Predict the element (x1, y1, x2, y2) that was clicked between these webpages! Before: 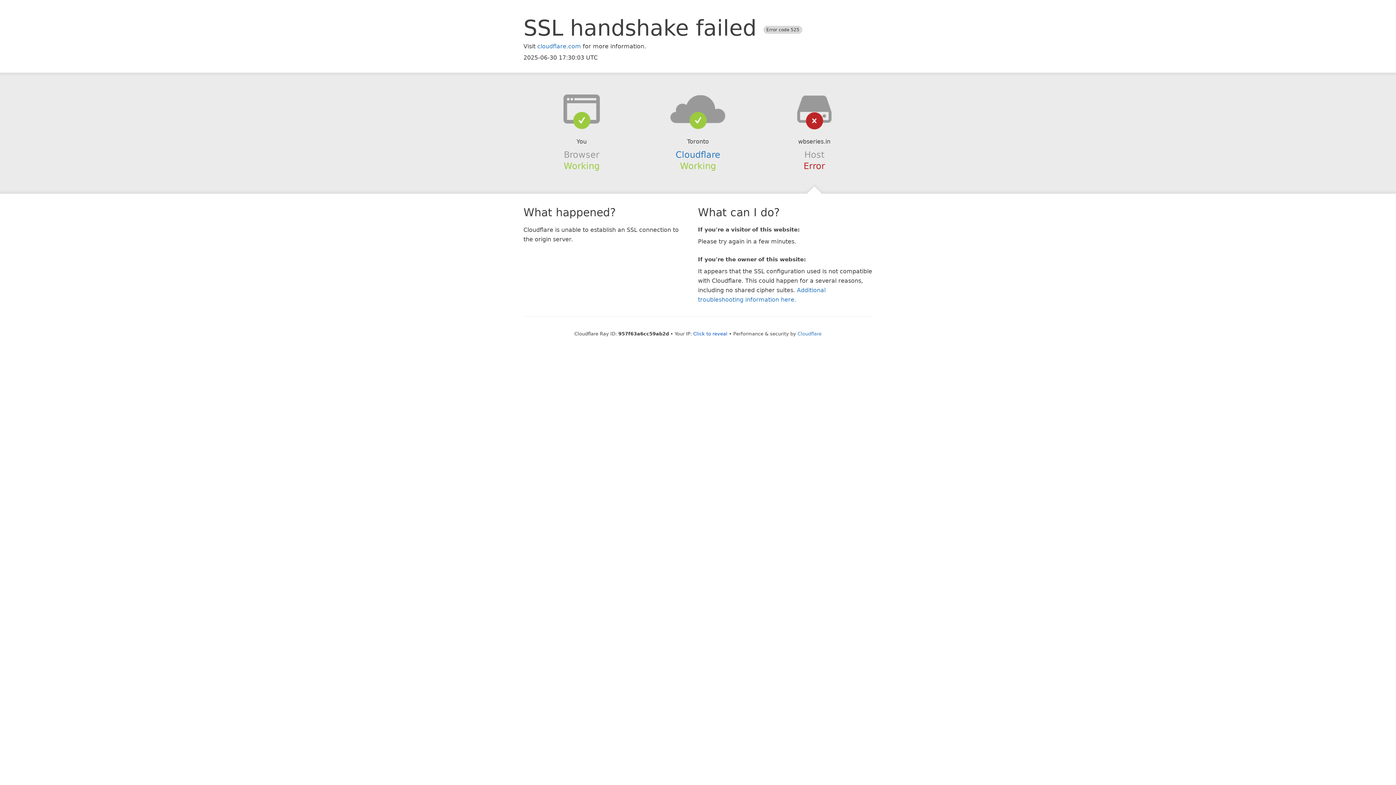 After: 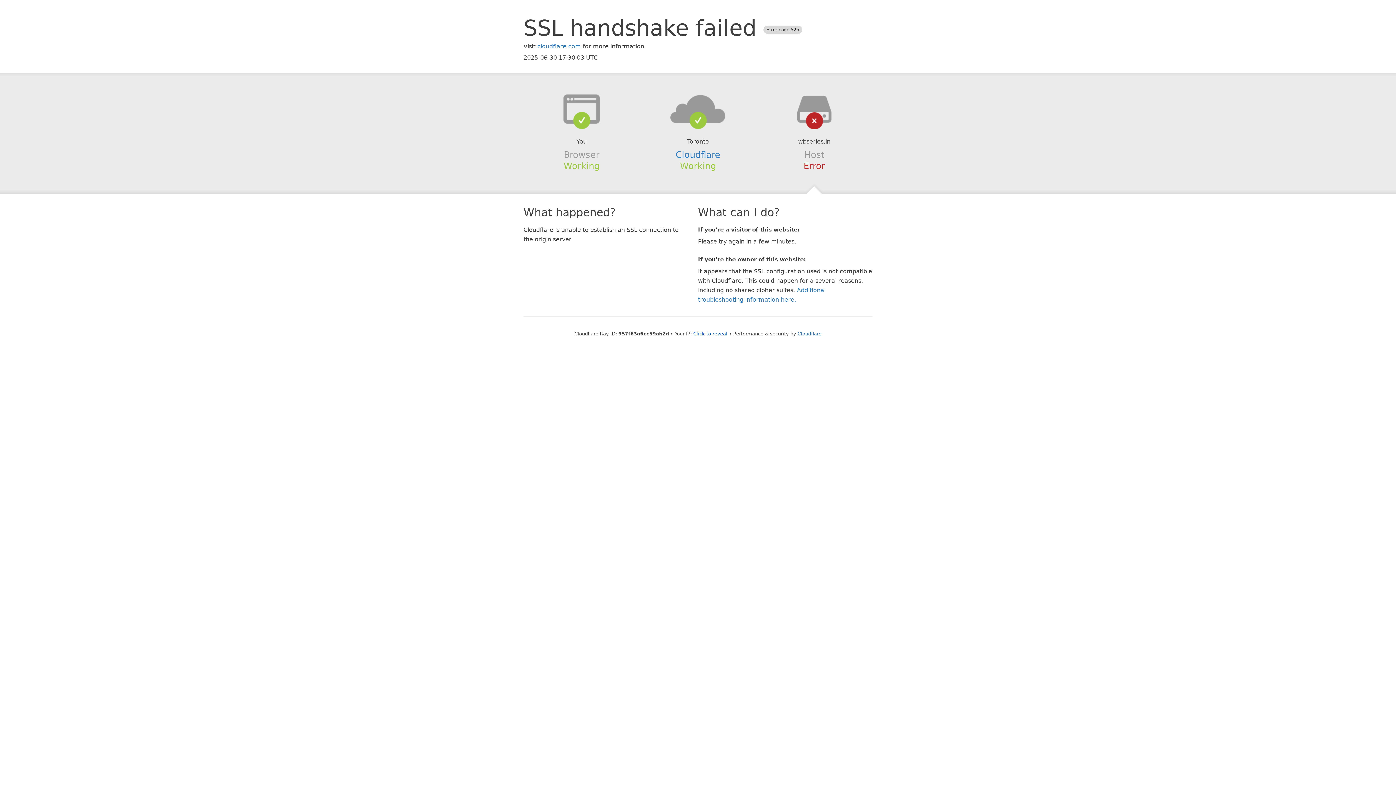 Action: bbox: (639, 94, 756, 123)